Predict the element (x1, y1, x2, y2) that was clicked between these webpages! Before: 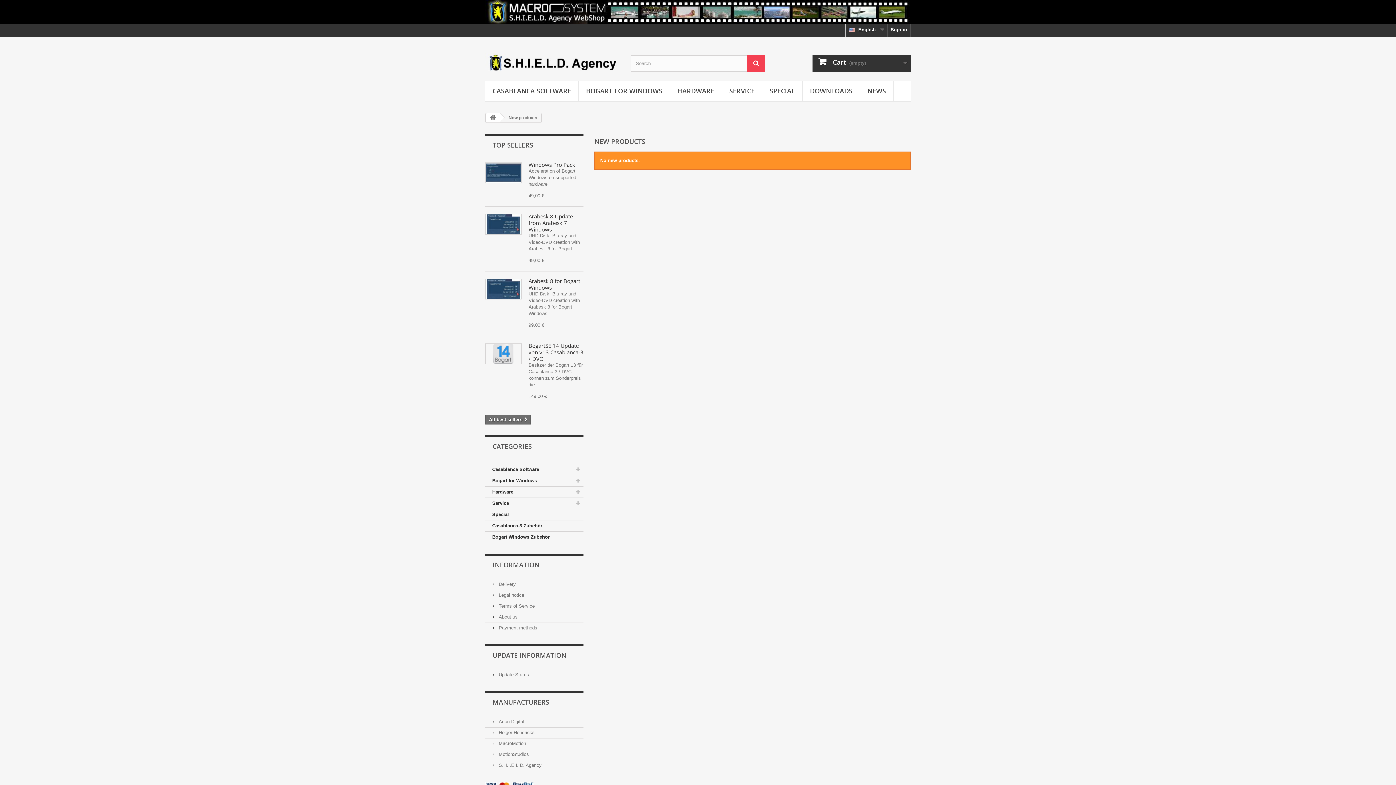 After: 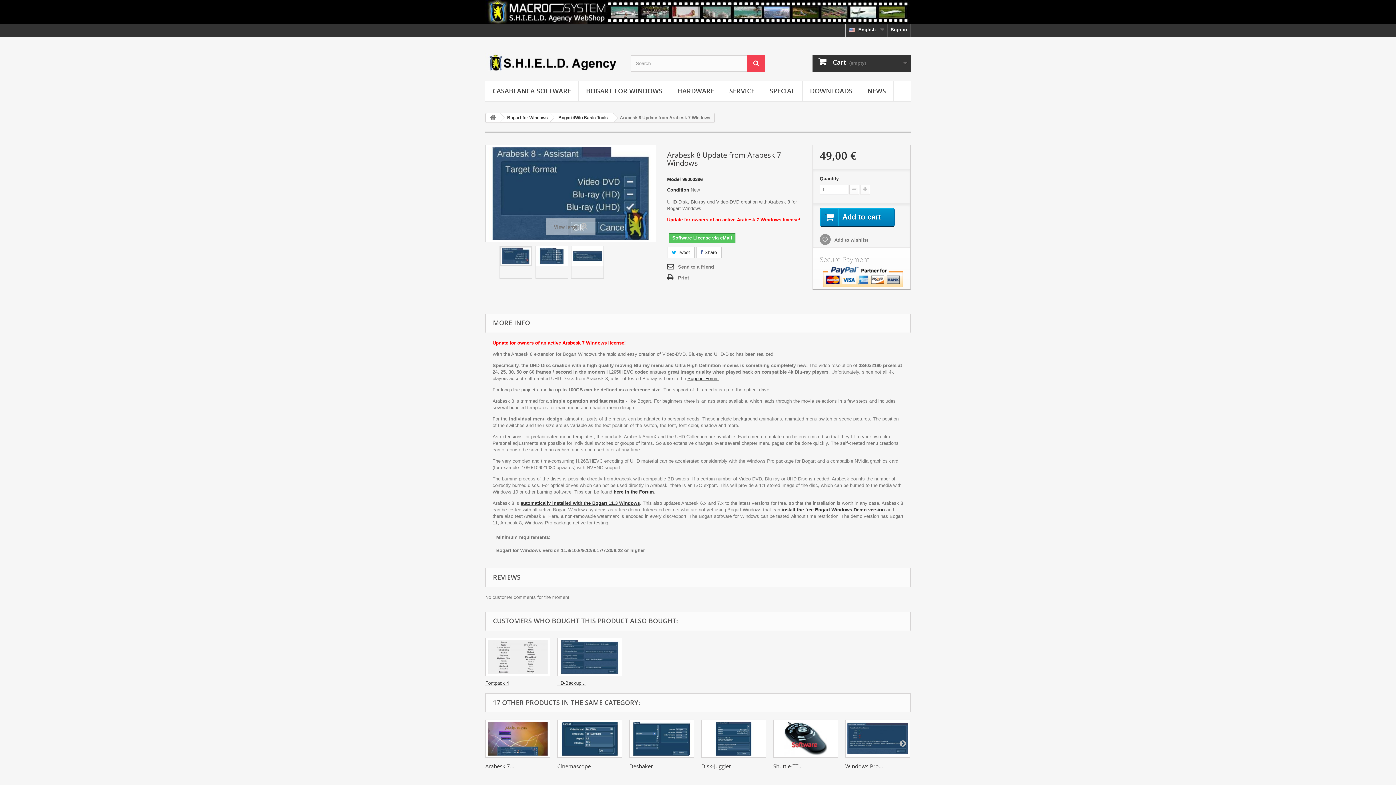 Action: bbox: (485, 214, 521, 234)